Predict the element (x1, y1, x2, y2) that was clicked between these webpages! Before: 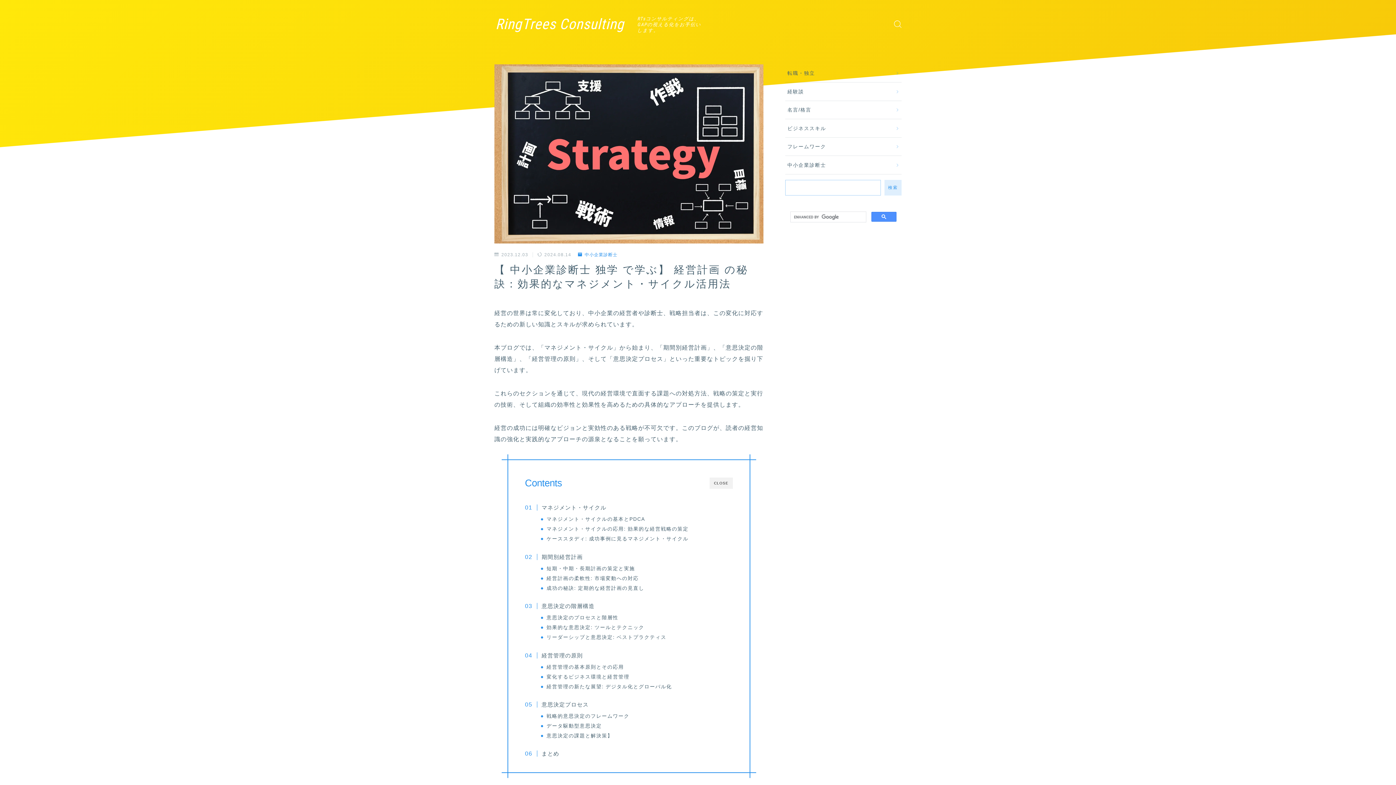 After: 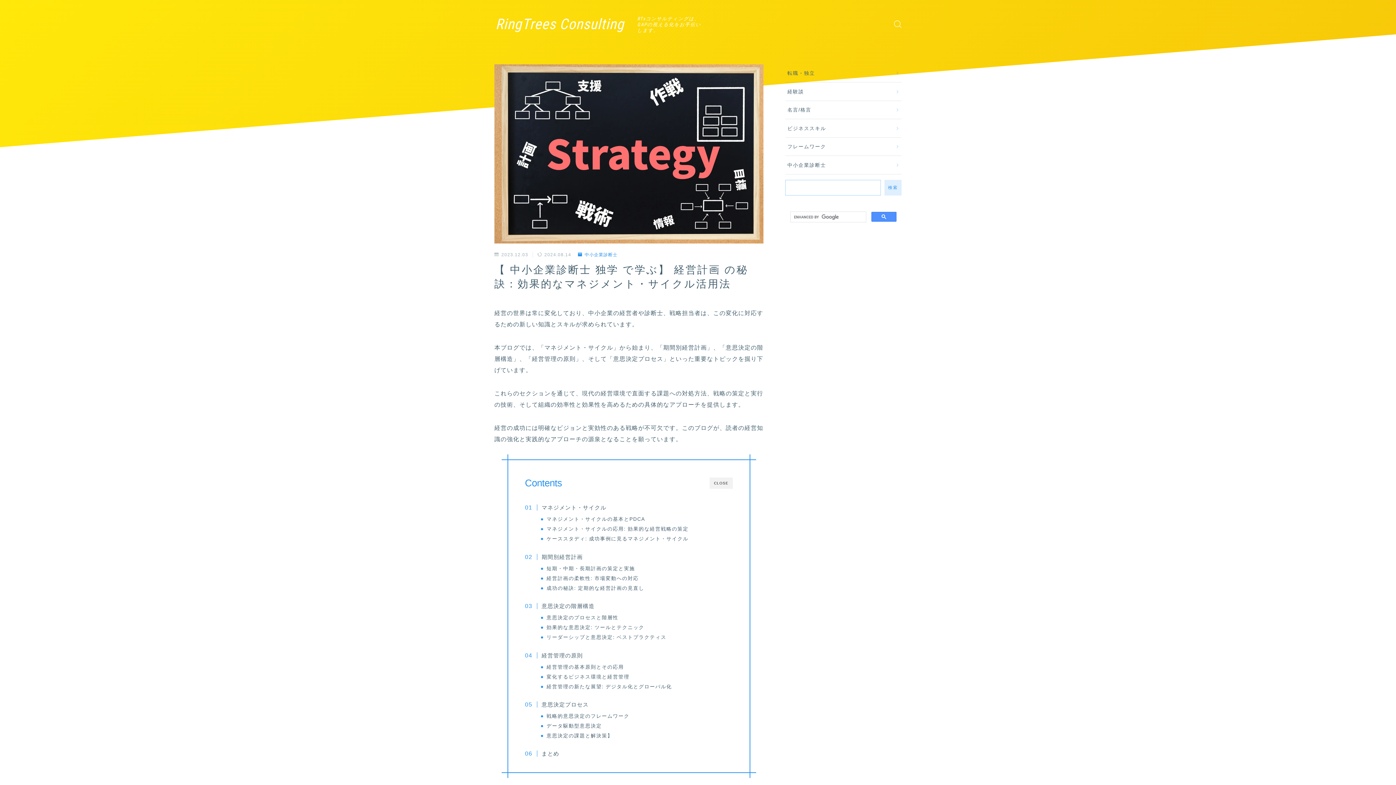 Action: label: 成功の秘訣: 定期的な経営計画の見直し bbox: (546, 584, 644, 592)